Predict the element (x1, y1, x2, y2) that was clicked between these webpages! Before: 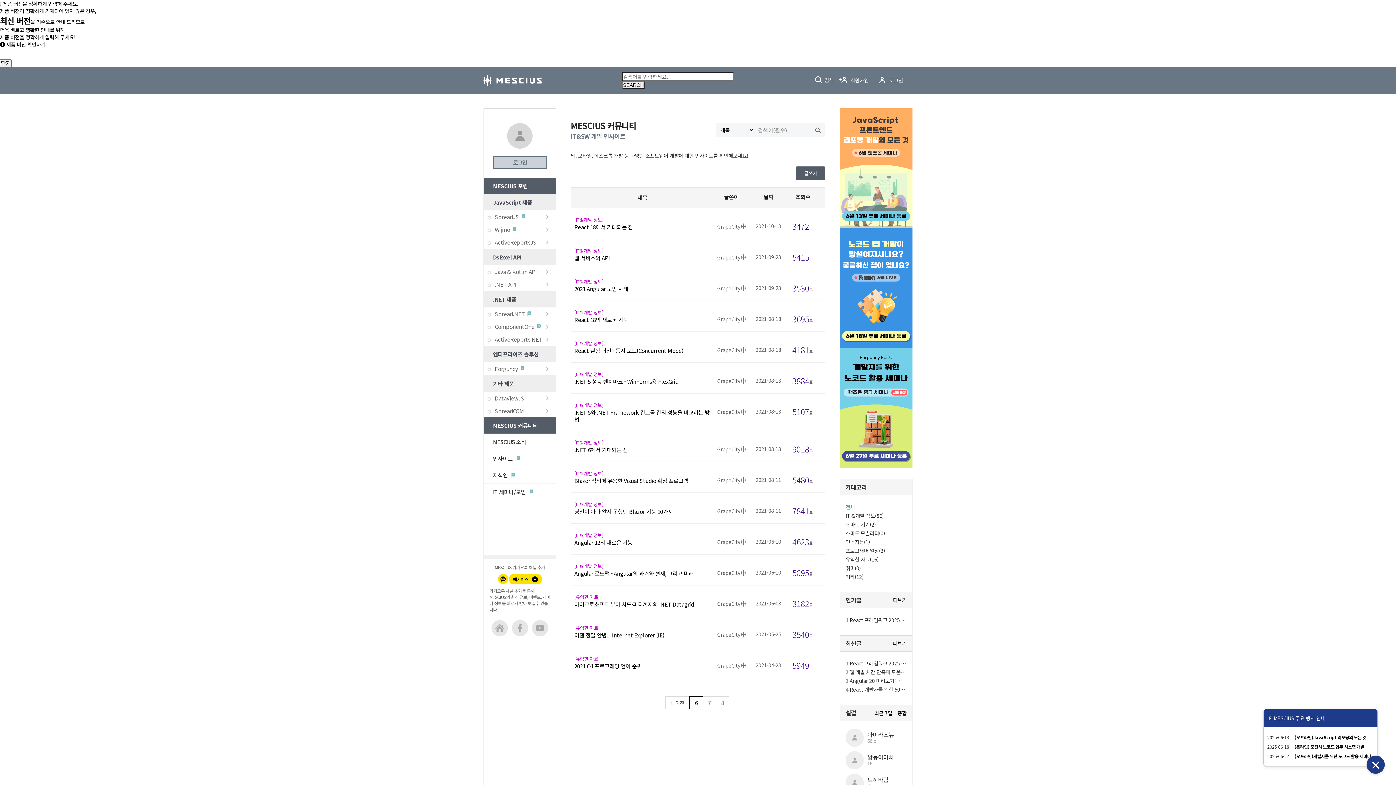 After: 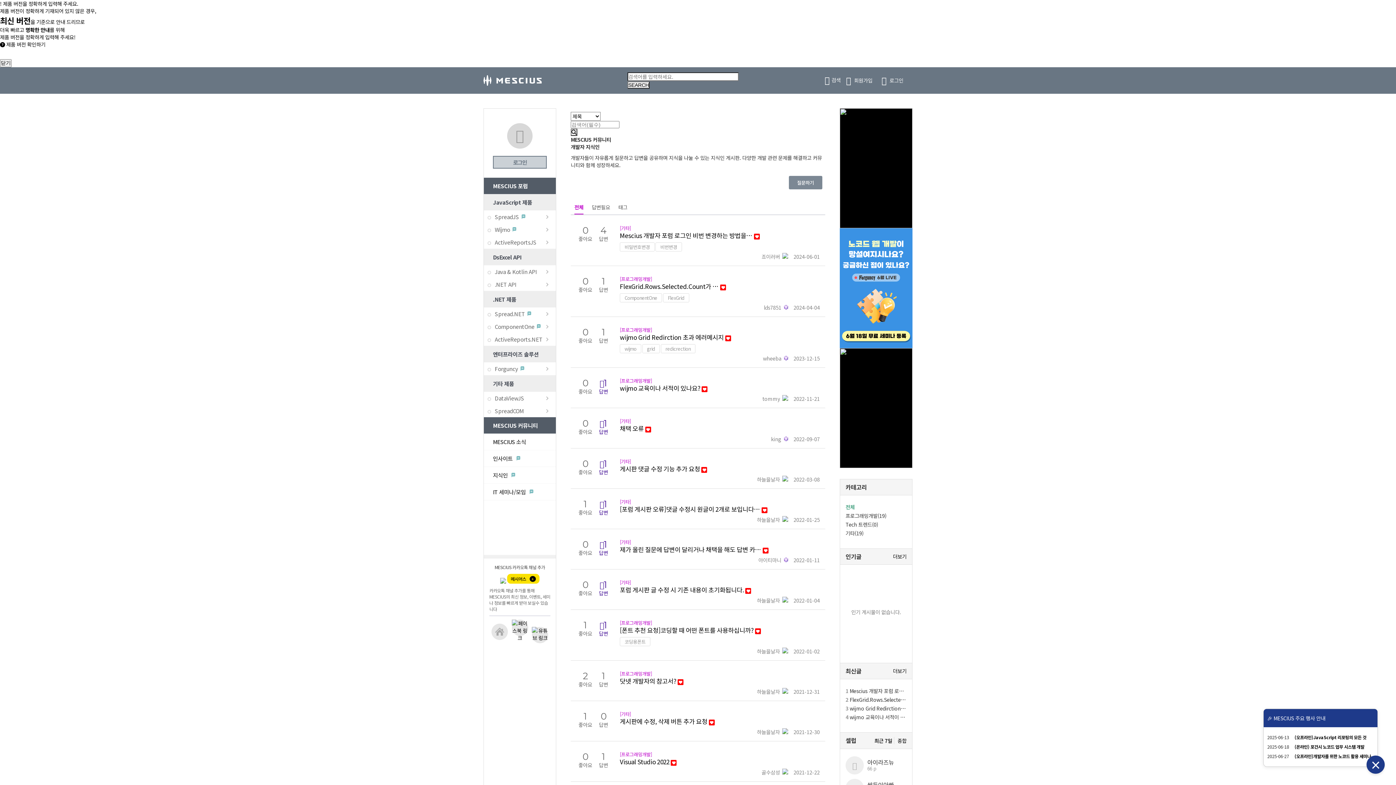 Action: bbox: (484, 467, 556, 483) label: 지식인 